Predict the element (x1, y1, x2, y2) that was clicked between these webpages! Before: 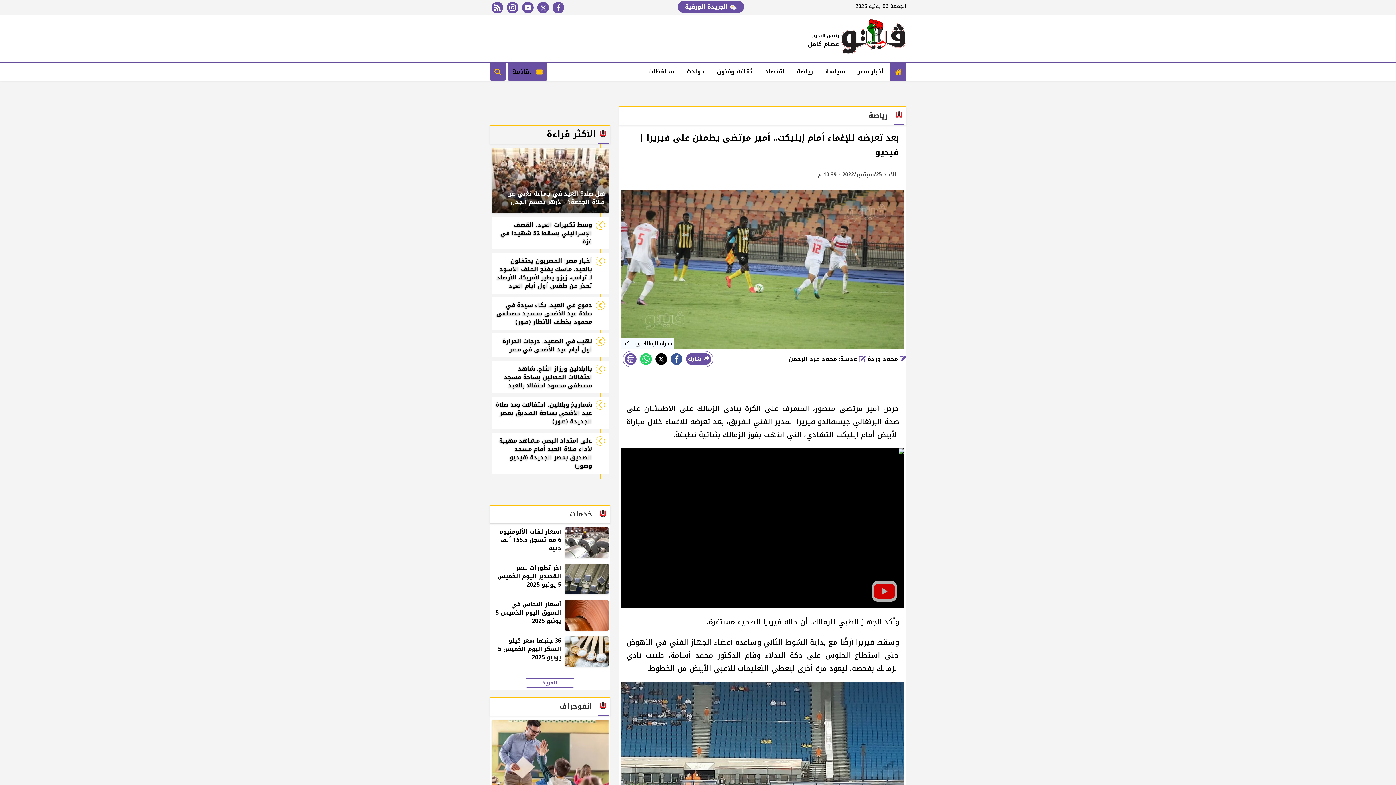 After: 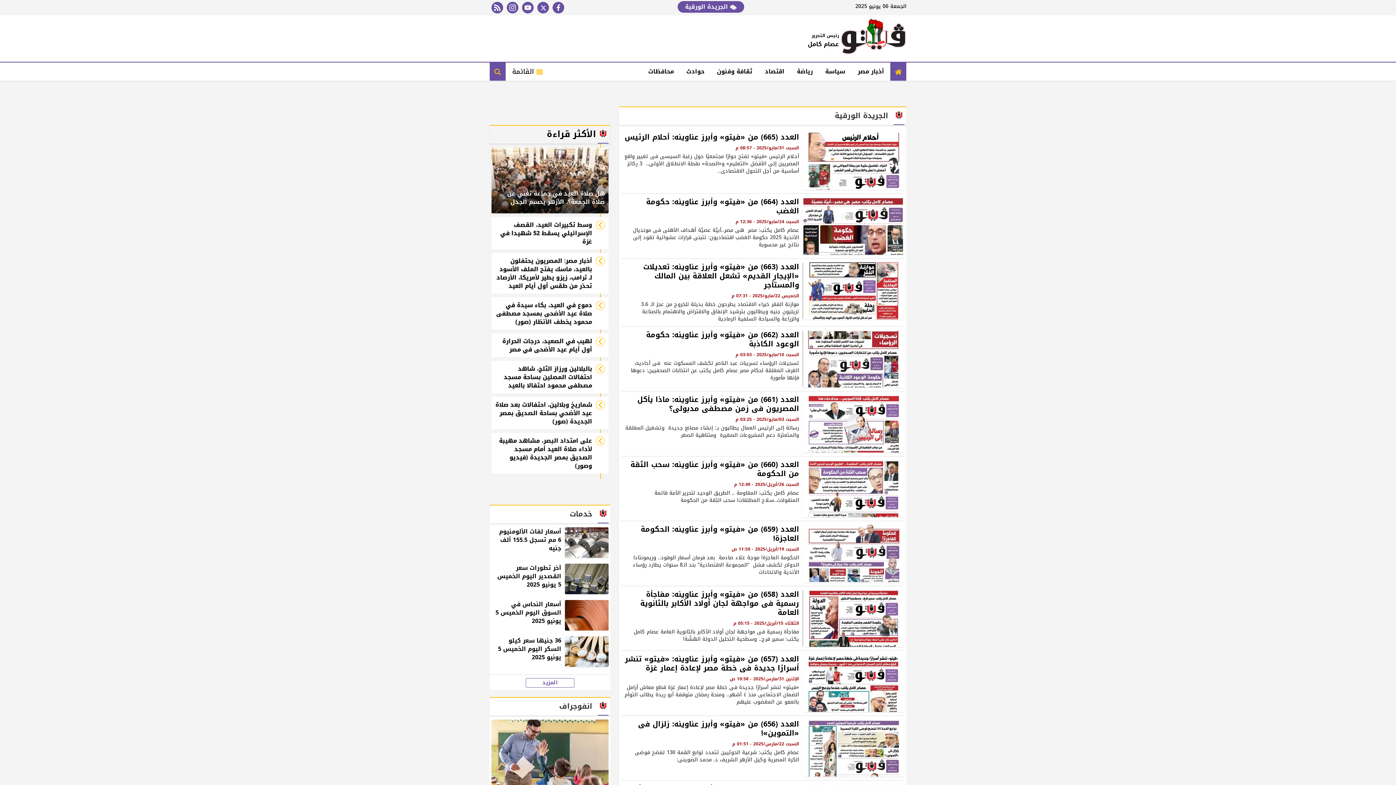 Action: bbox: (677, 1, 744, 12) label:  الجريدة الورقية